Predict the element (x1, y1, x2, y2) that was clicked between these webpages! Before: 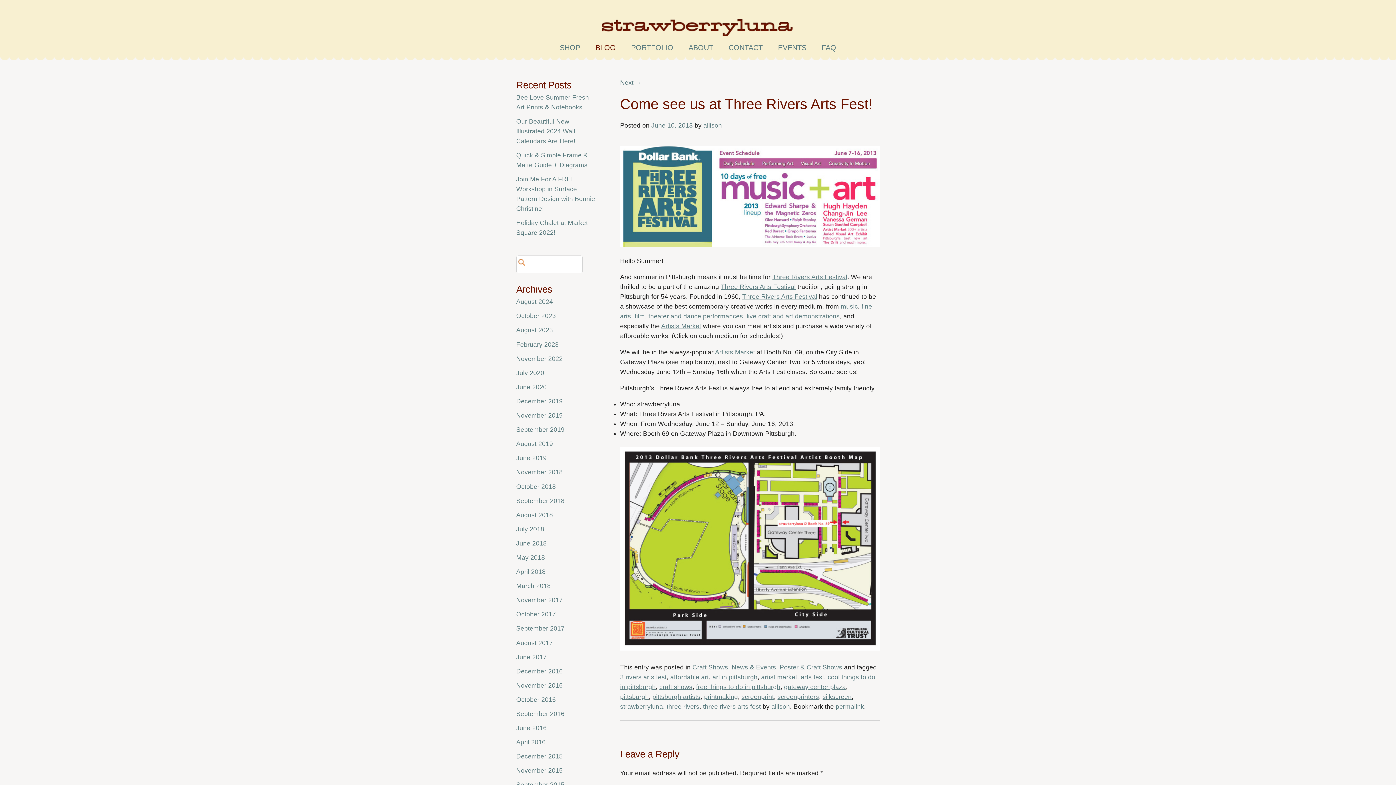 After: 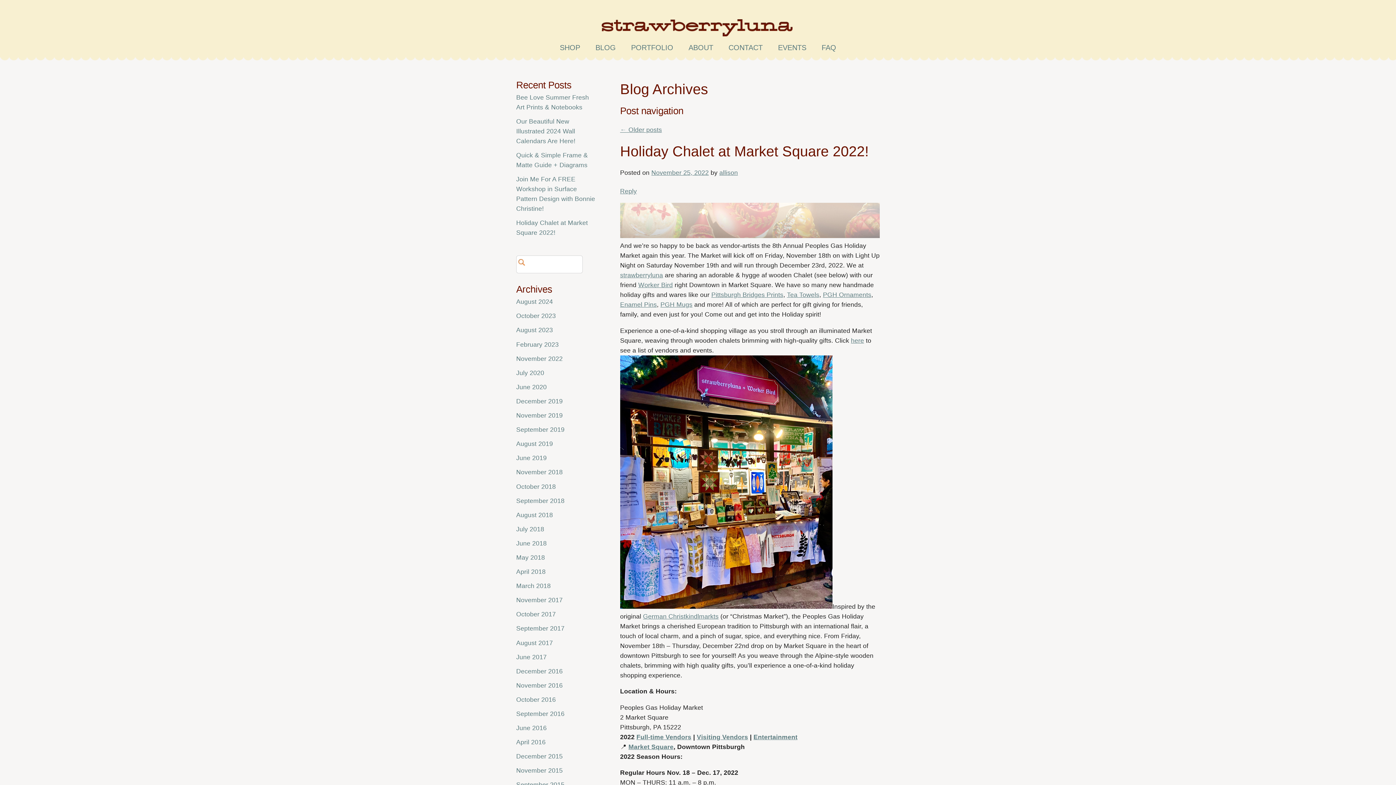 Action: label: Craft Shows bbox: (692, 663, 728, 671)